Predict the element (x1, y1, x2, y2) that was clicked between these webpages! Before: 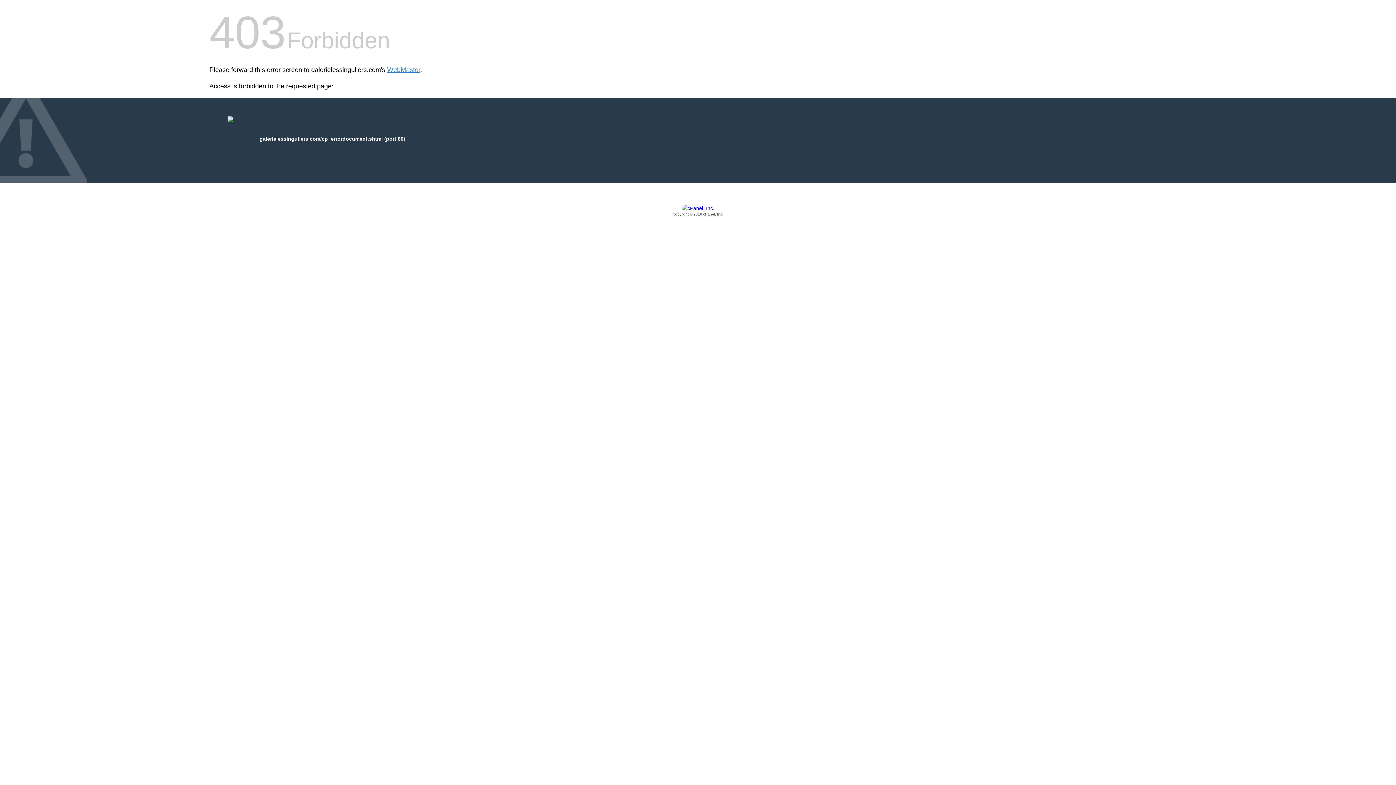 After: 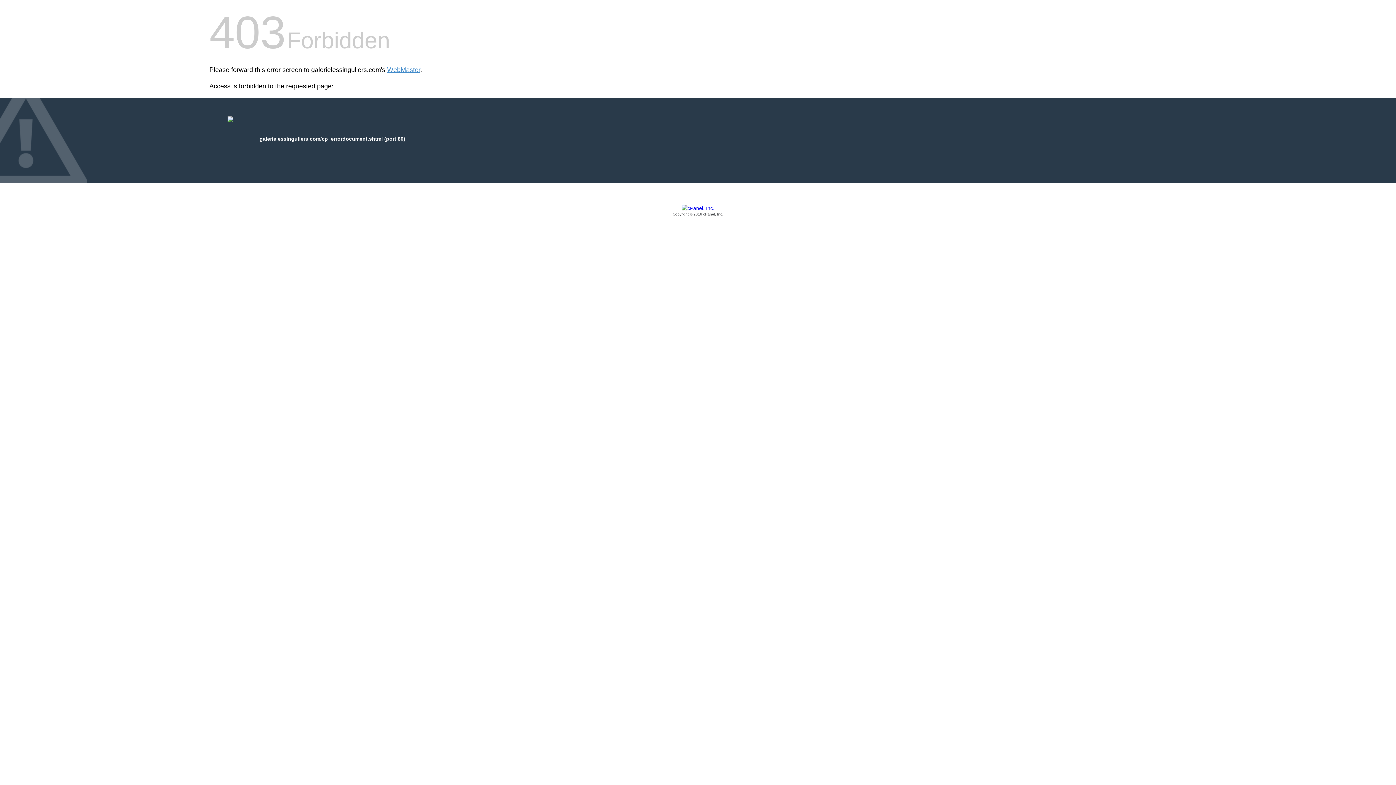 Action: label: Copyright © 2016 cPanel, Inc. bbox: (209, 205, 1186, 217)